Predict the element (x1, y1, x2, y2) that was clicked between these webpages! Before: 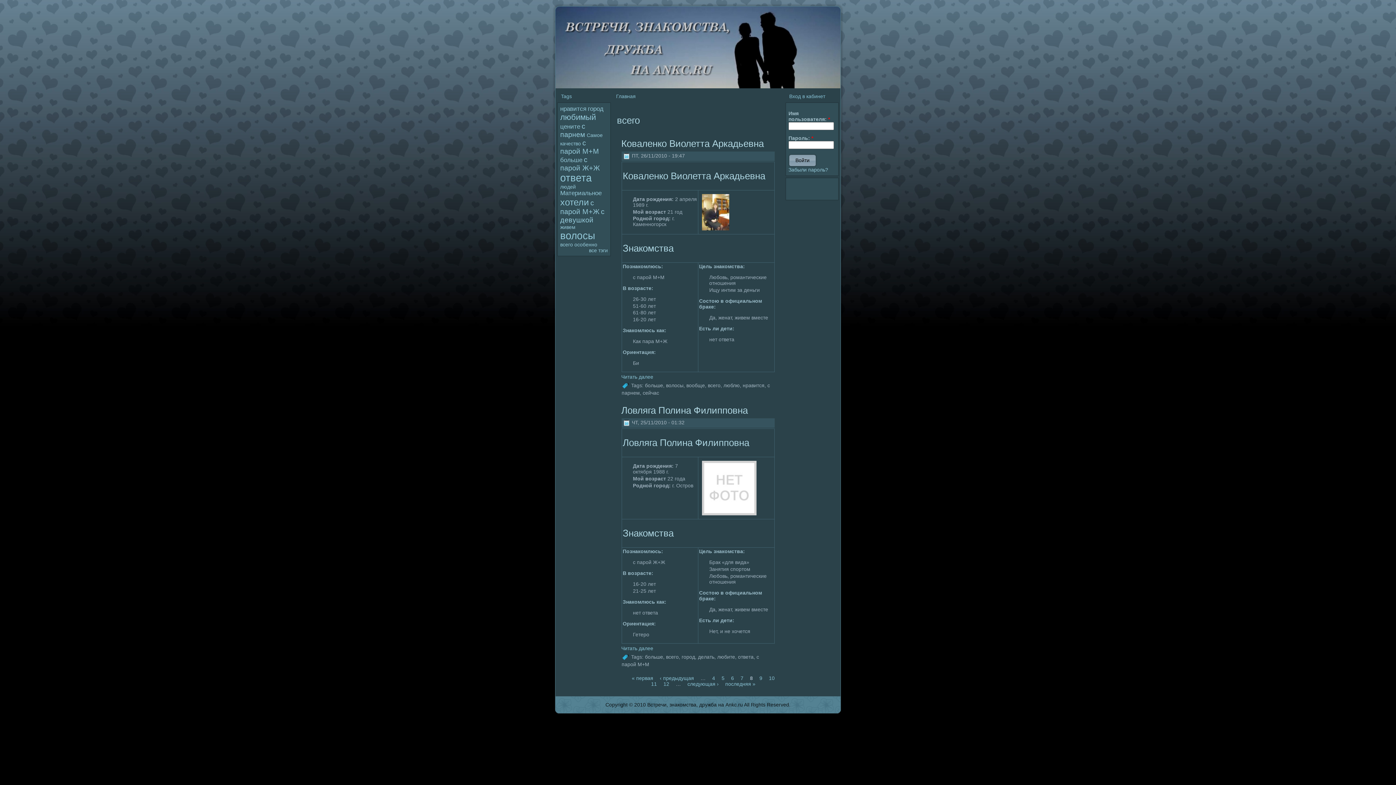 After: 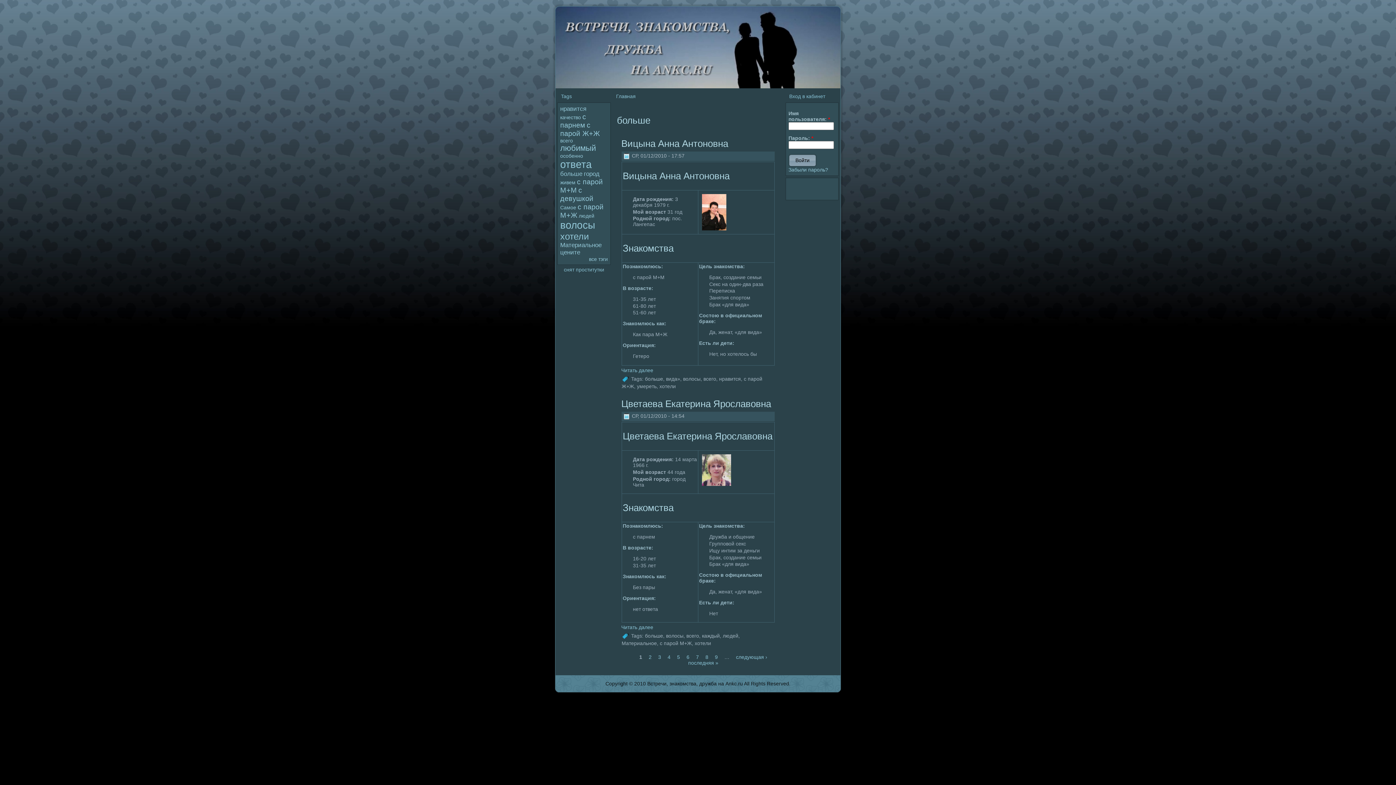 Action: bbox: (645, 382, 663, 388) label: больше